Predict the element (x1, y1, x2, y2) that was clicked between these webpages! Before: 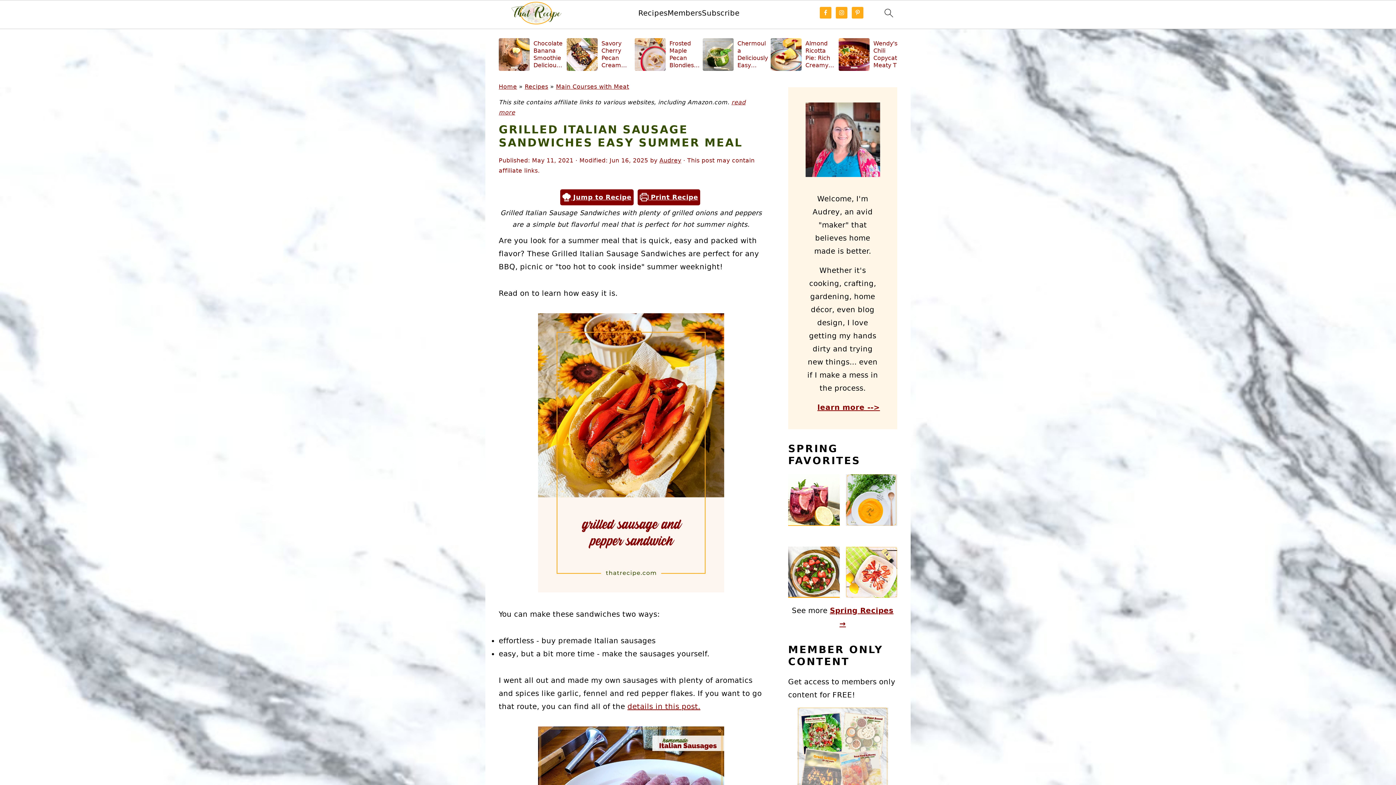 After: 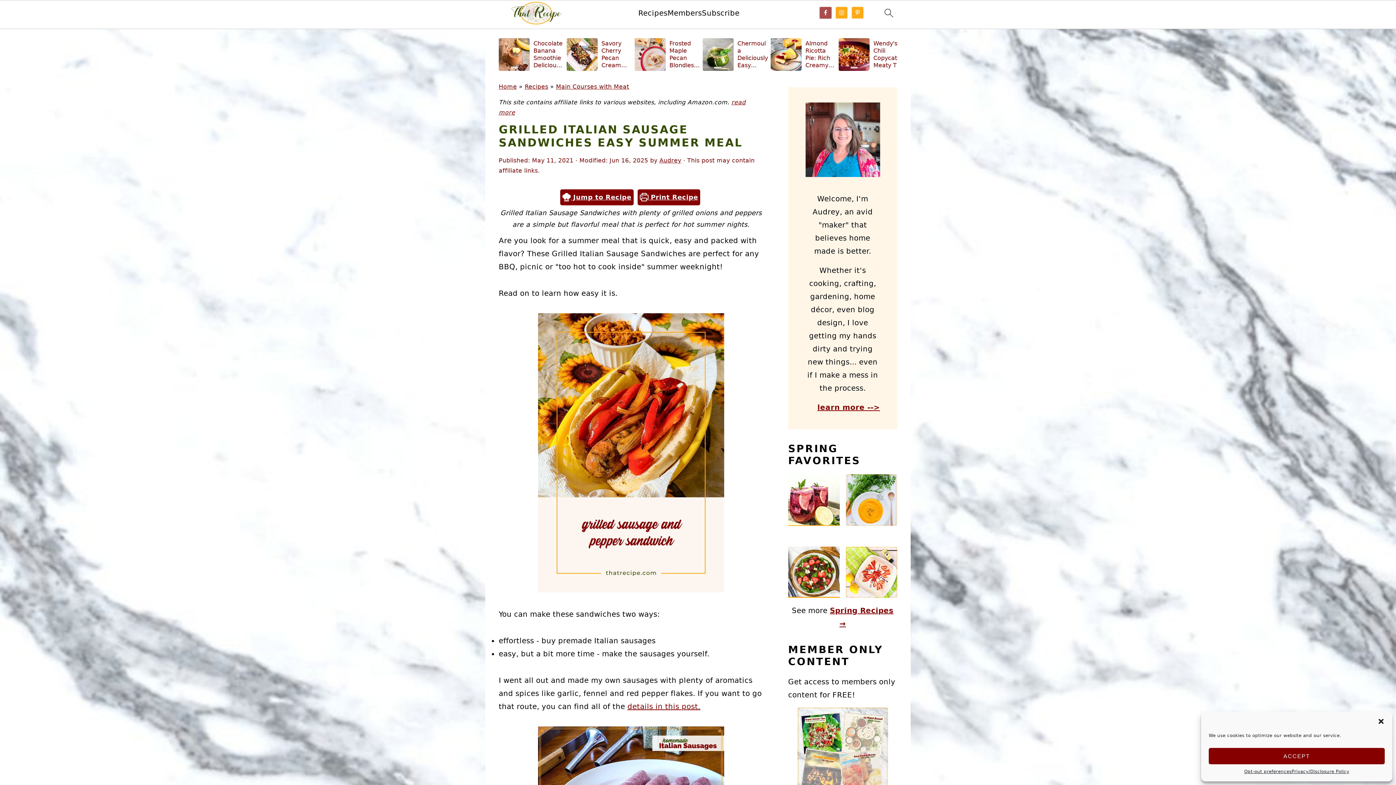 Action: bbox: (820, 6, 831, 18)